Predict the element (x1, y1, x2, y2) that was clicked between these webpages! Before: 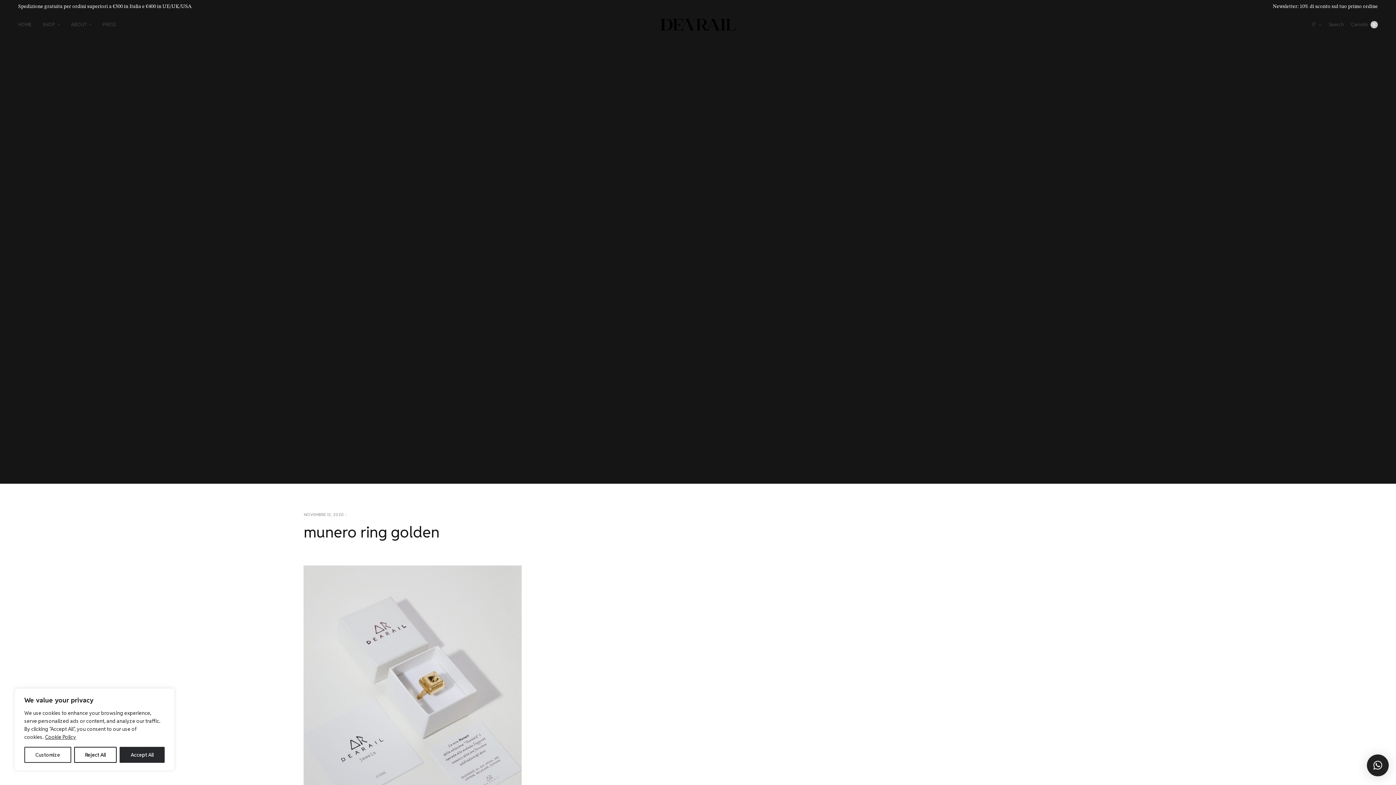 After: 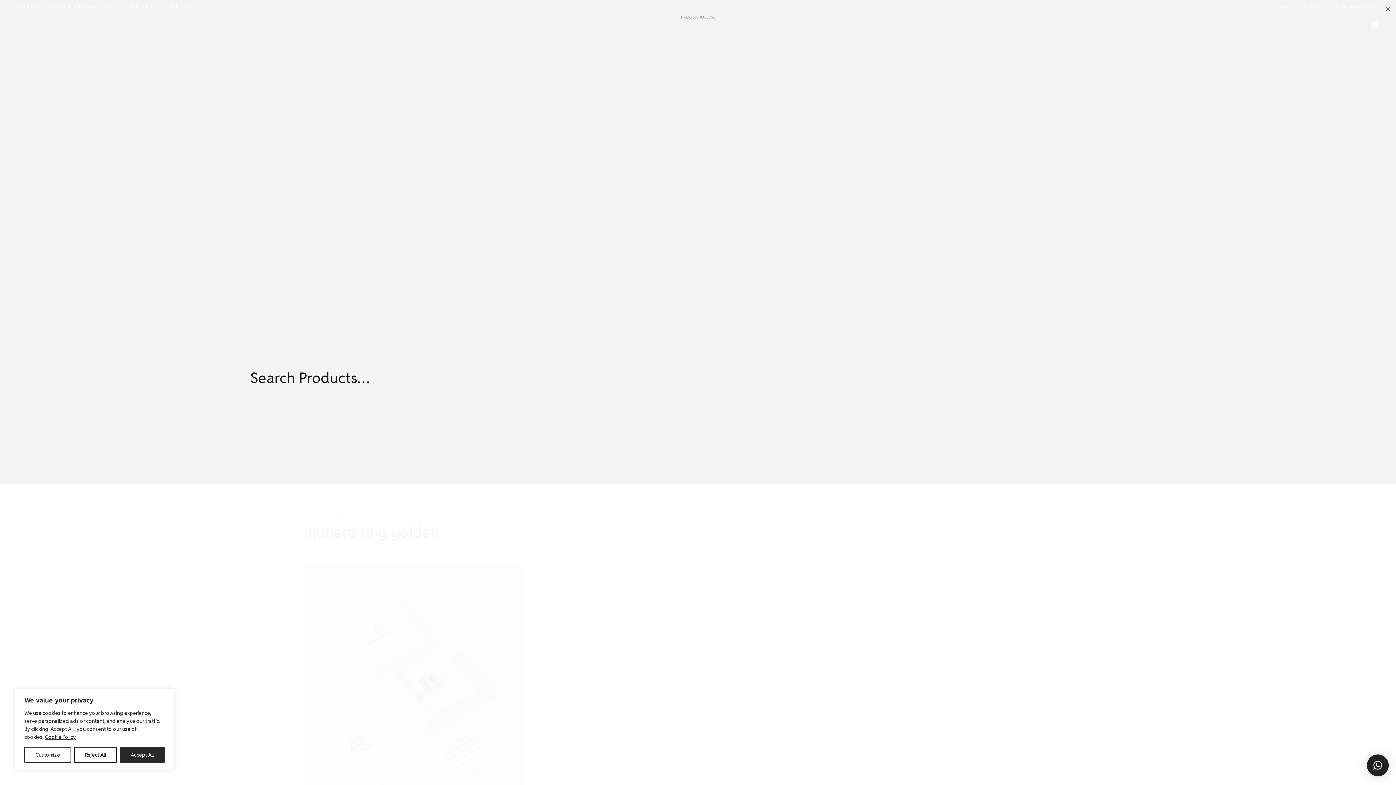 Action: bbox: (1329, 21, 1344, 28) label: Search